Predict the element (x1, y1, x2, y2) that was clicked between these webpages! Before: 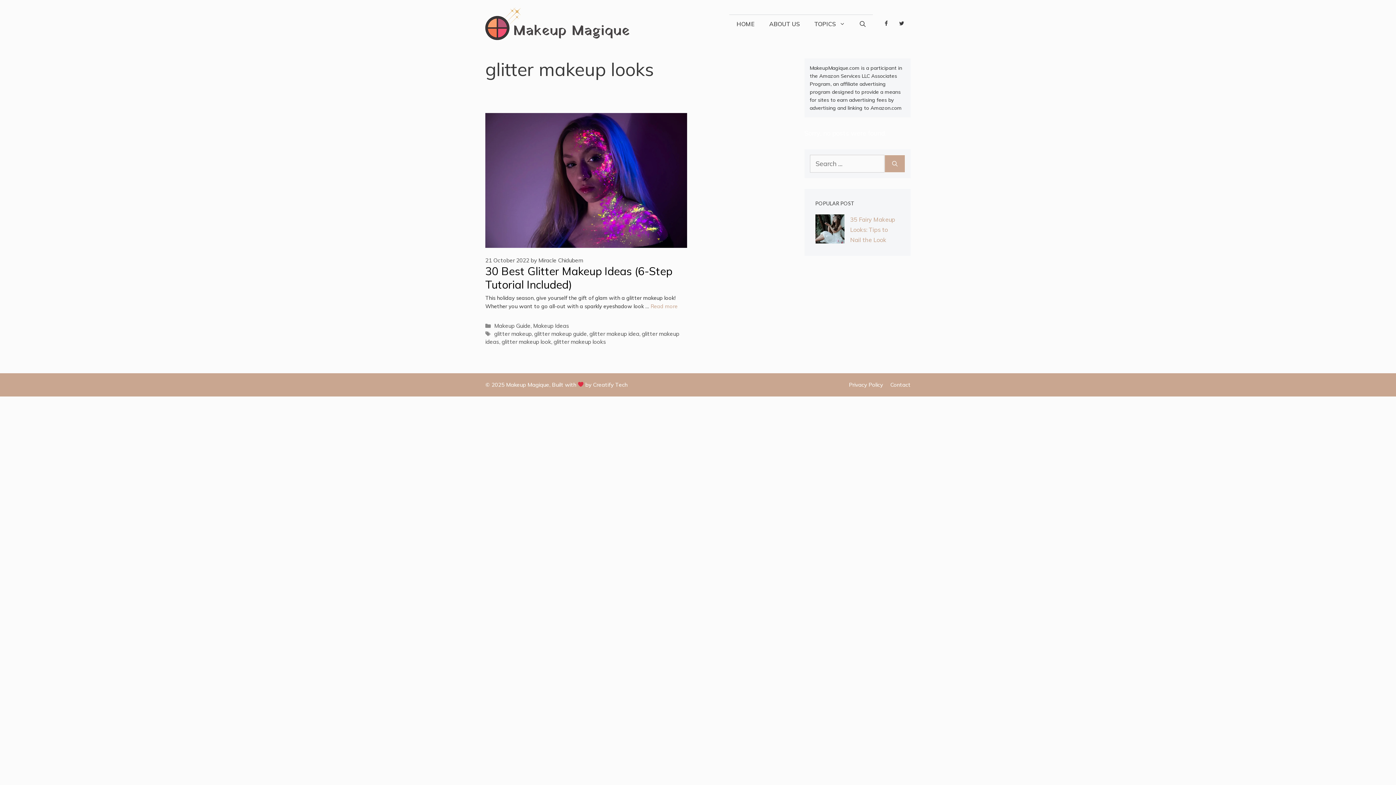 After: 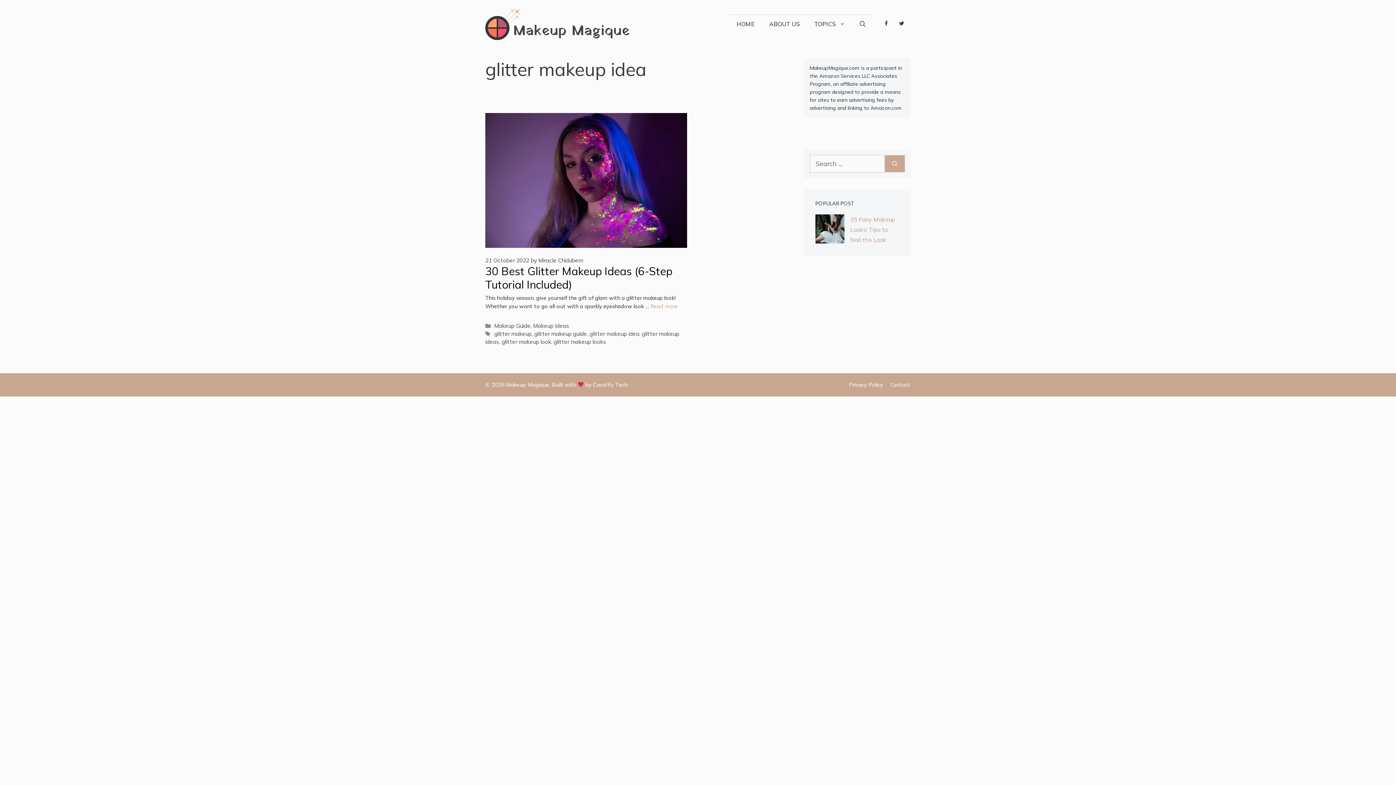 Action: label: glitter makeup idea bbox: (589, 330, 639, 337)